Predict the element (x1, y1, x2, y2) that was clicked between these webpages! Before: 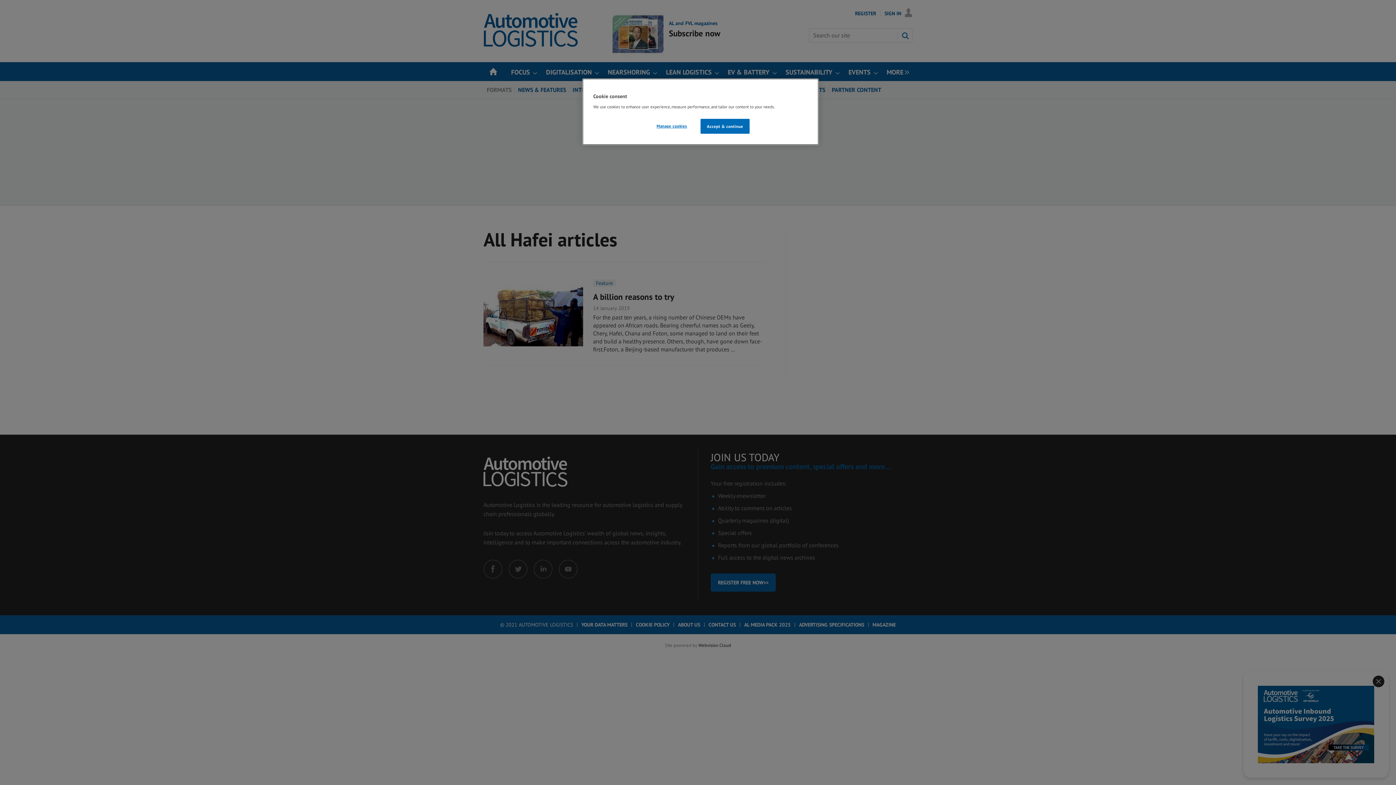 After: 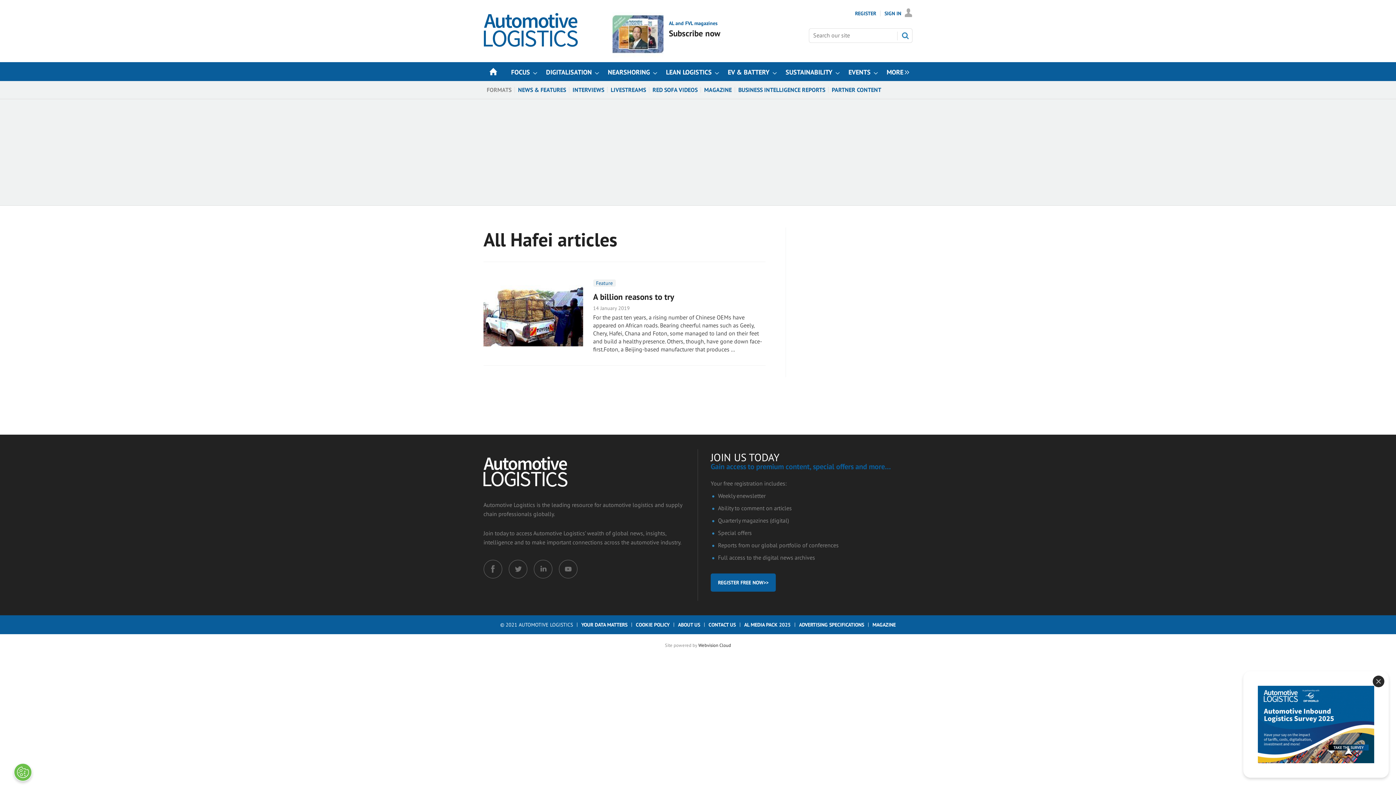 Action: bbox: (700, 118, 749, 133) label: Accept & continue